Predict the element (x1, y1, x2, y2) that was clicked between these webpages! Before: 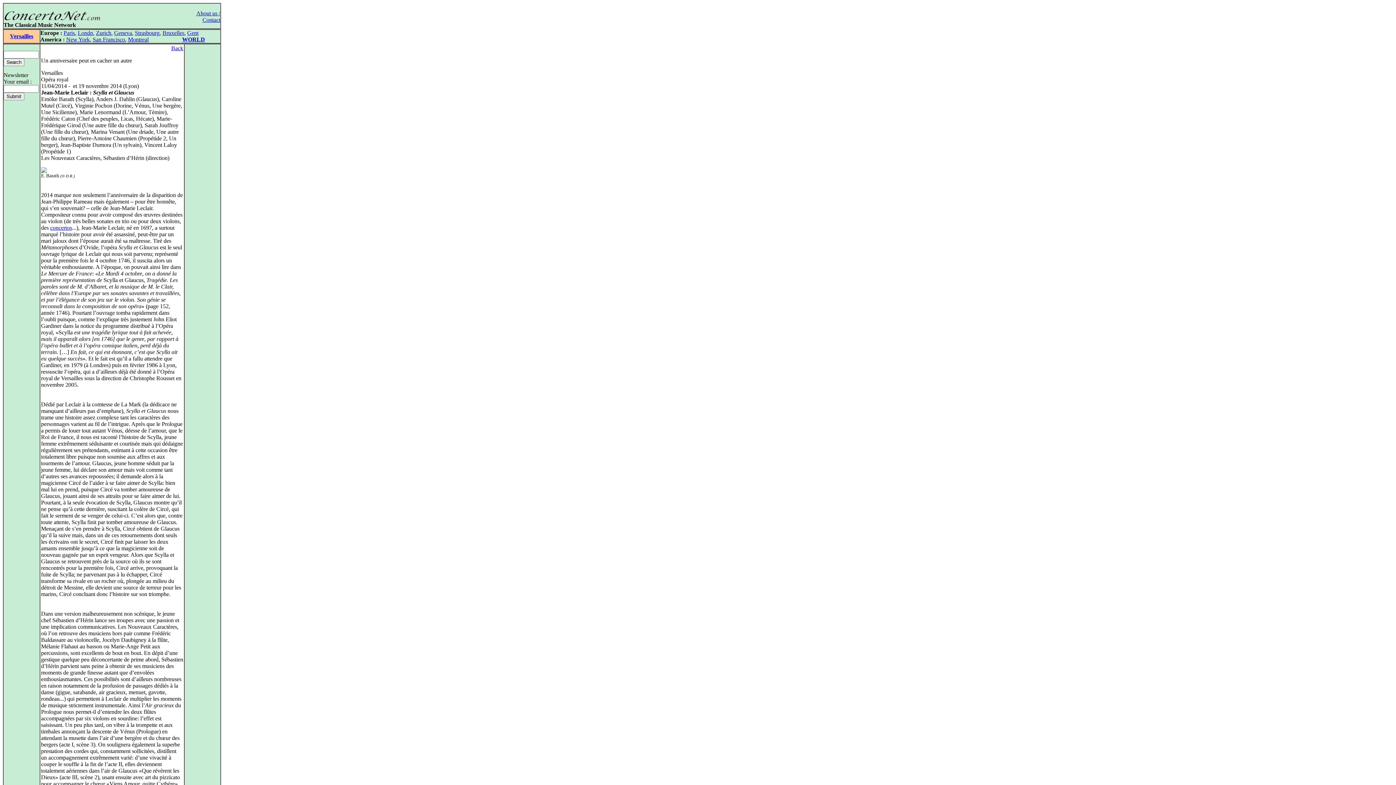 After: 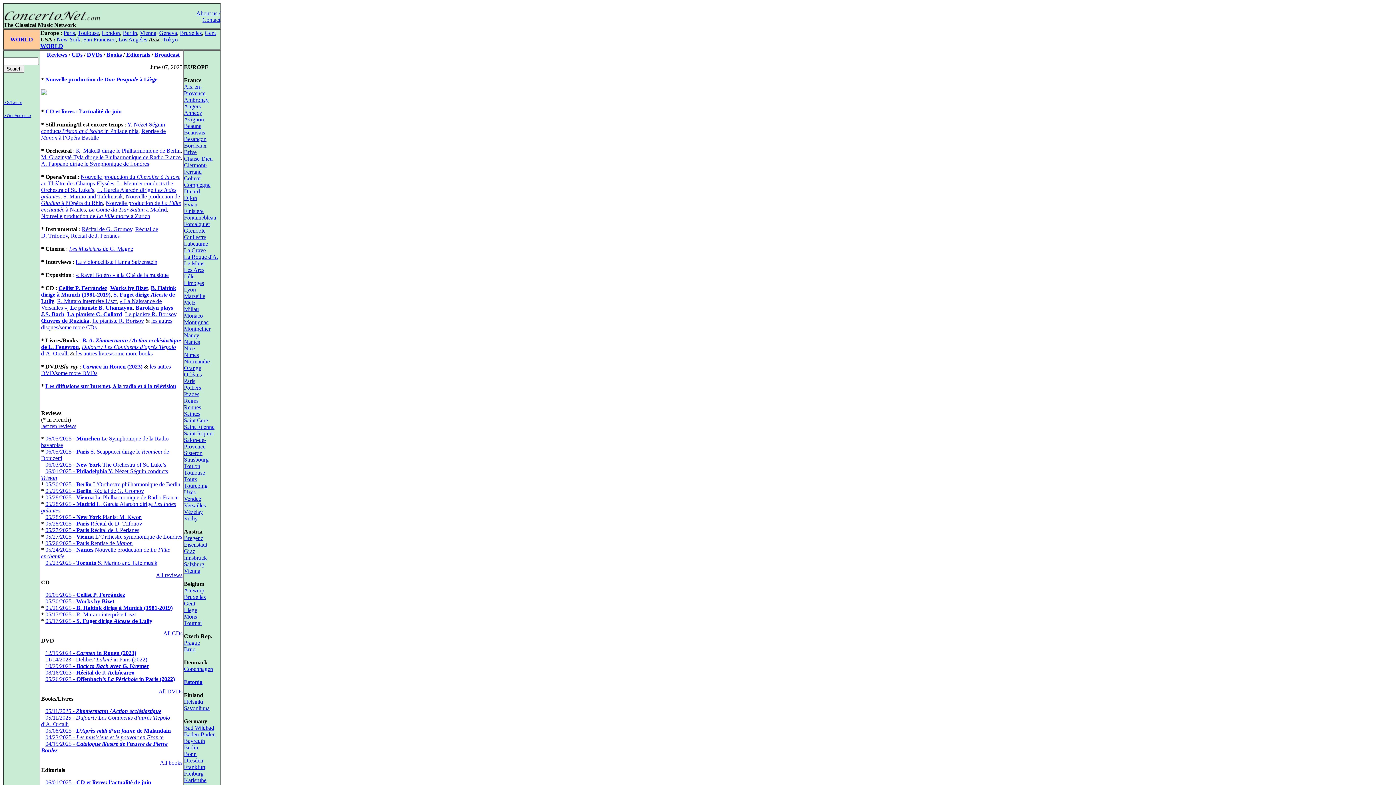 Action: bbox: (3, 16, 101, 22)